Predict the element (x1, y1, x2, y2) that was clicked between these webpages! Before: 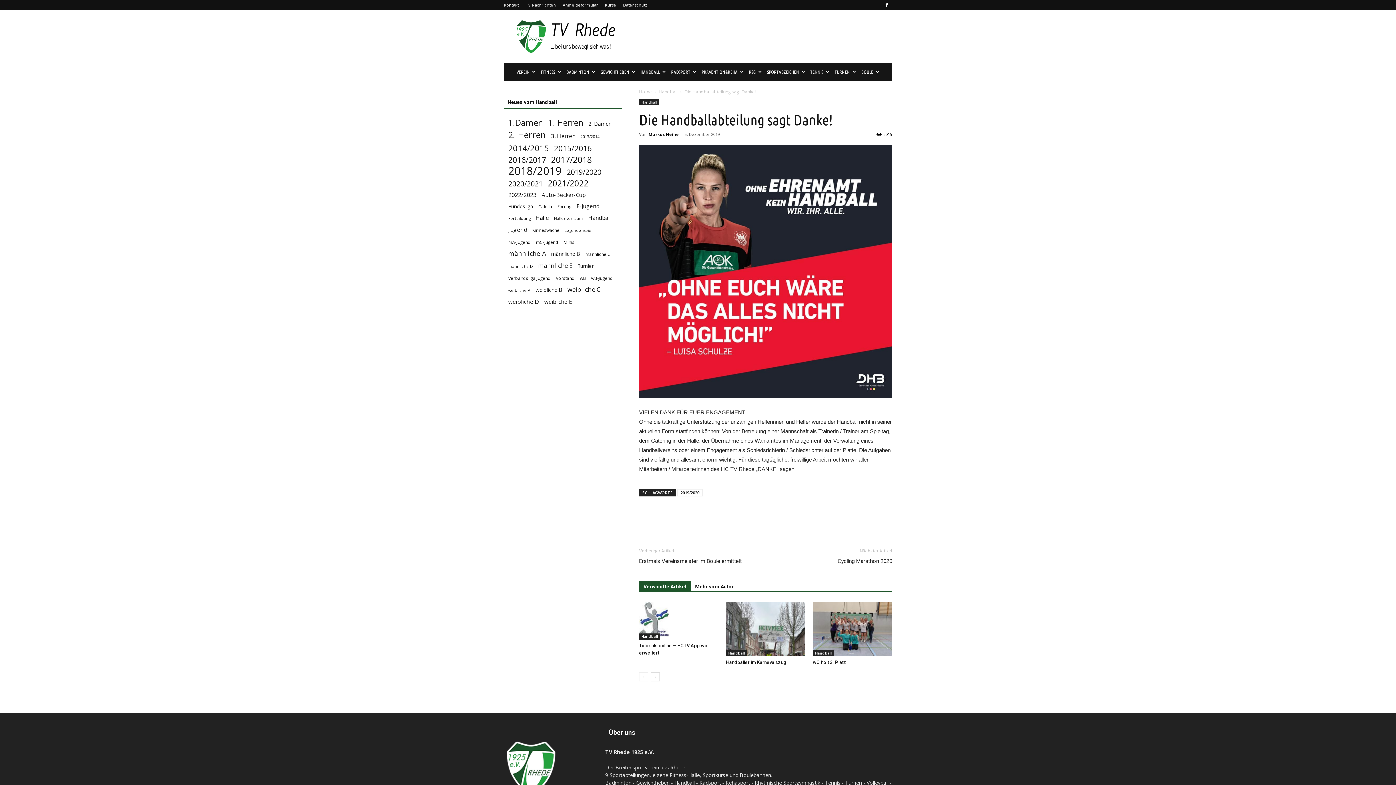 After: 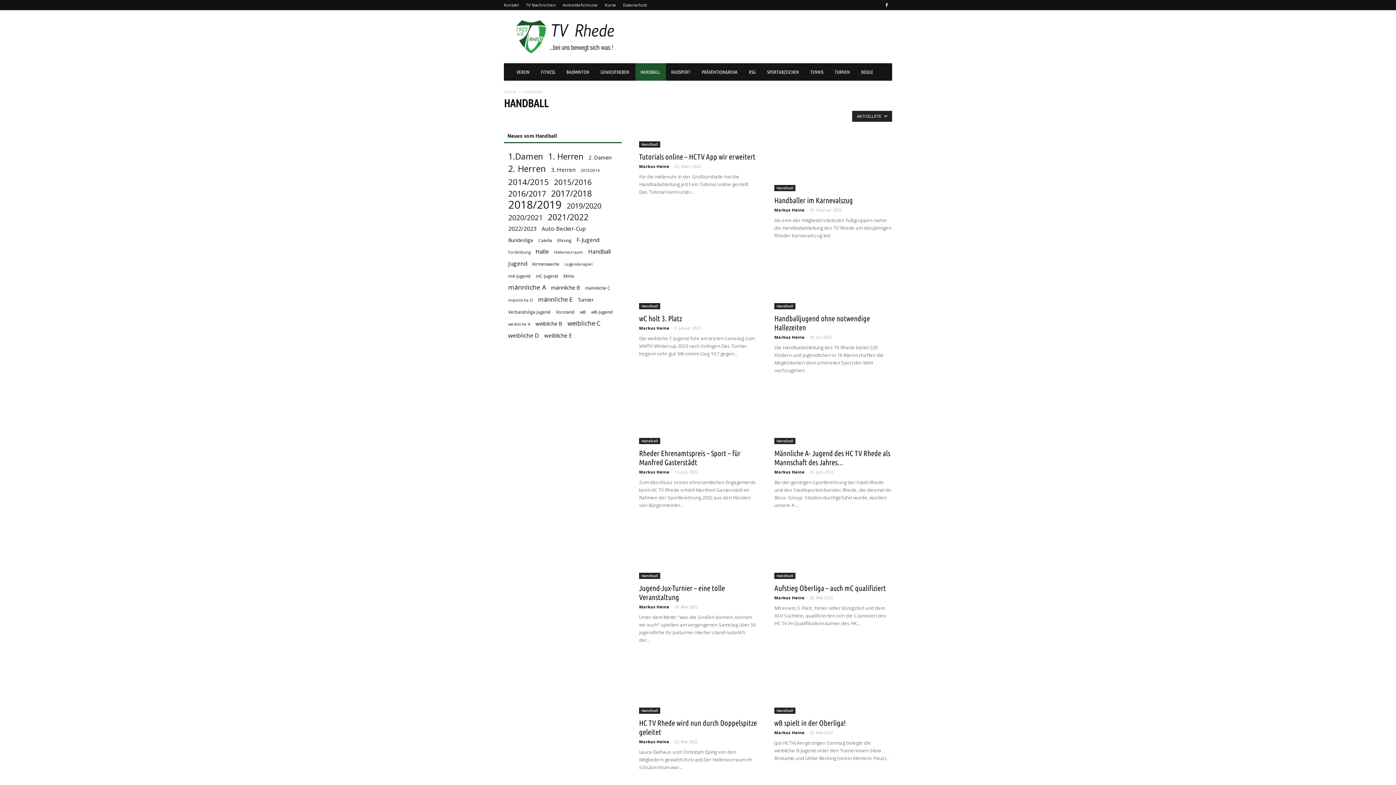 Action: bbox: (639, 633, 660, 639) label: Handball